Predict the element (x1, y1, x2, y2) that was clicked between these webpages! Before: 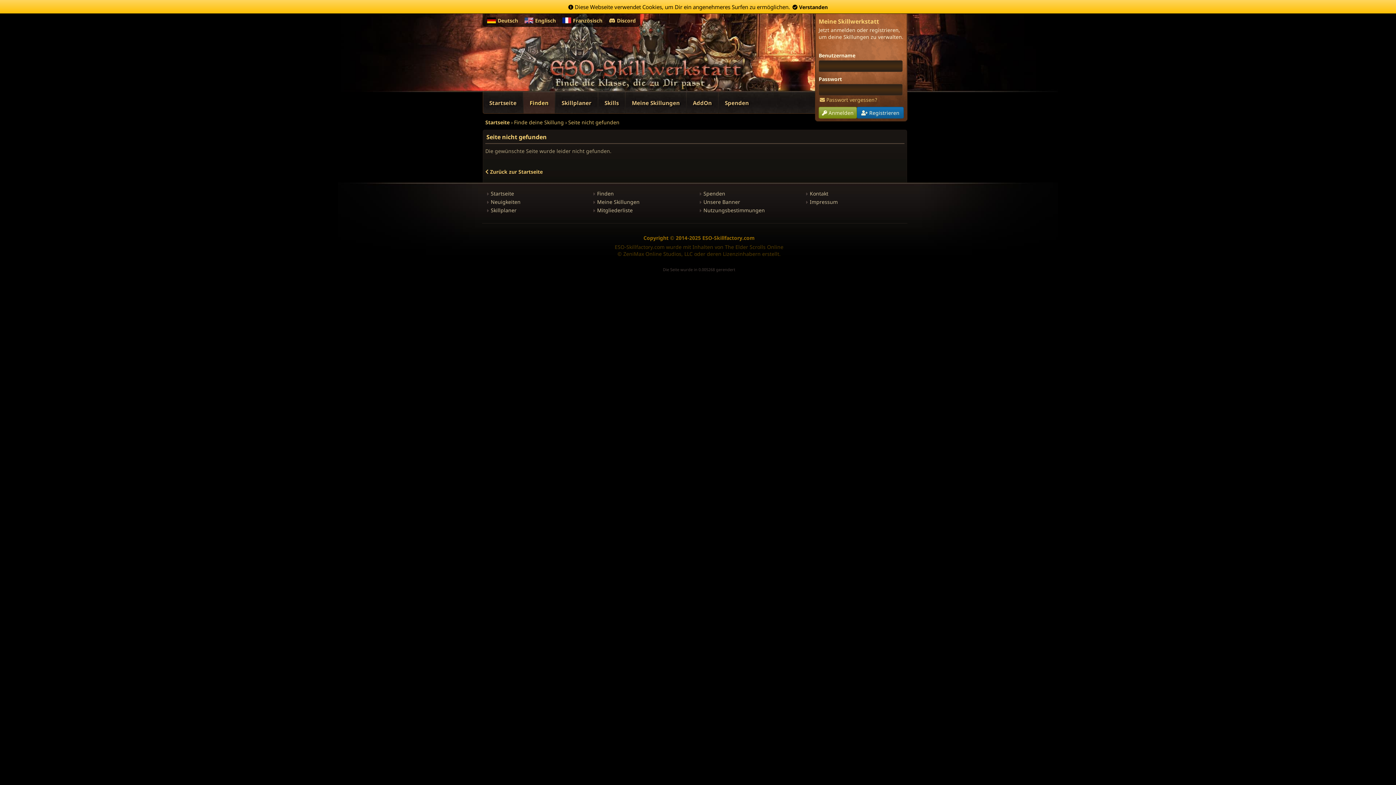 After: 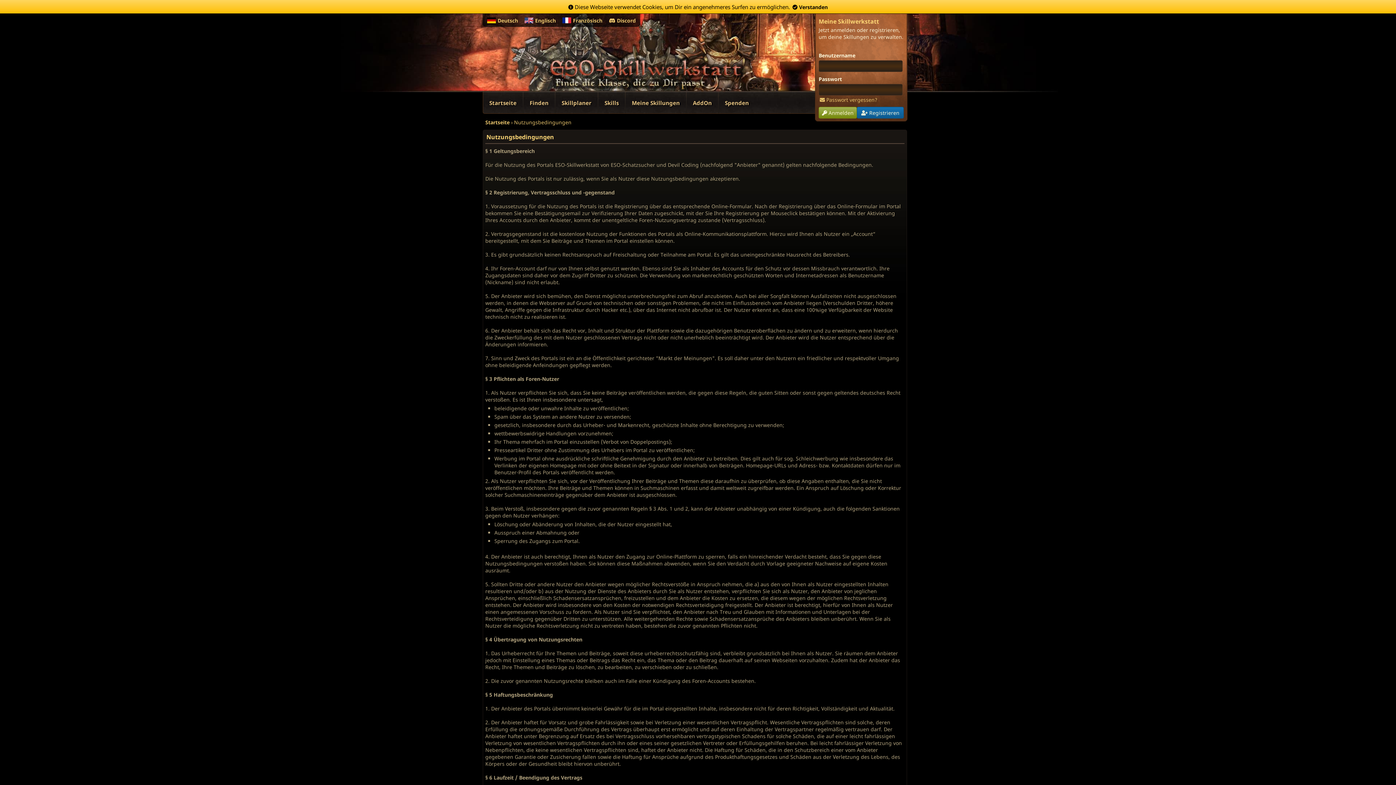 Action: bbox: (703, 206, 765, 213) label: Nutzungsbestimmungen